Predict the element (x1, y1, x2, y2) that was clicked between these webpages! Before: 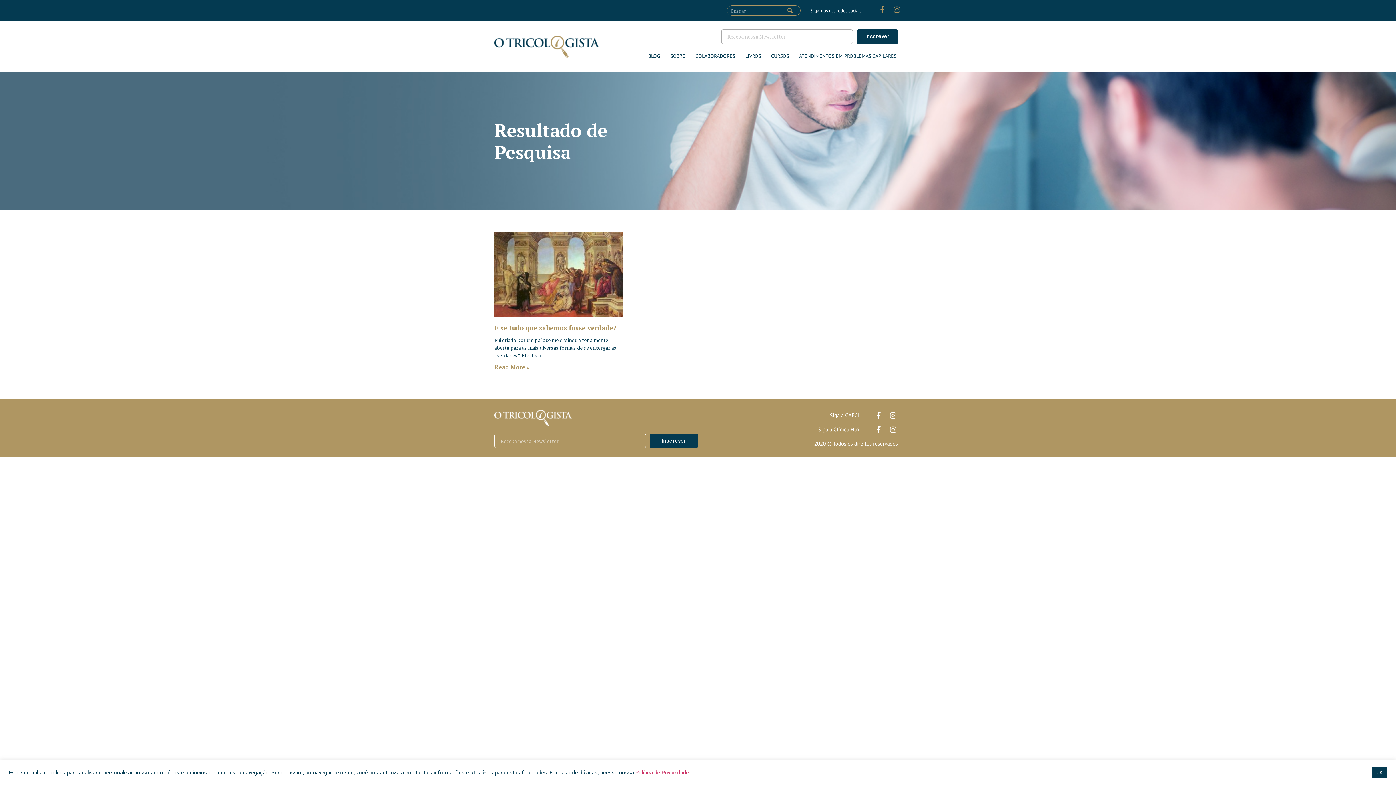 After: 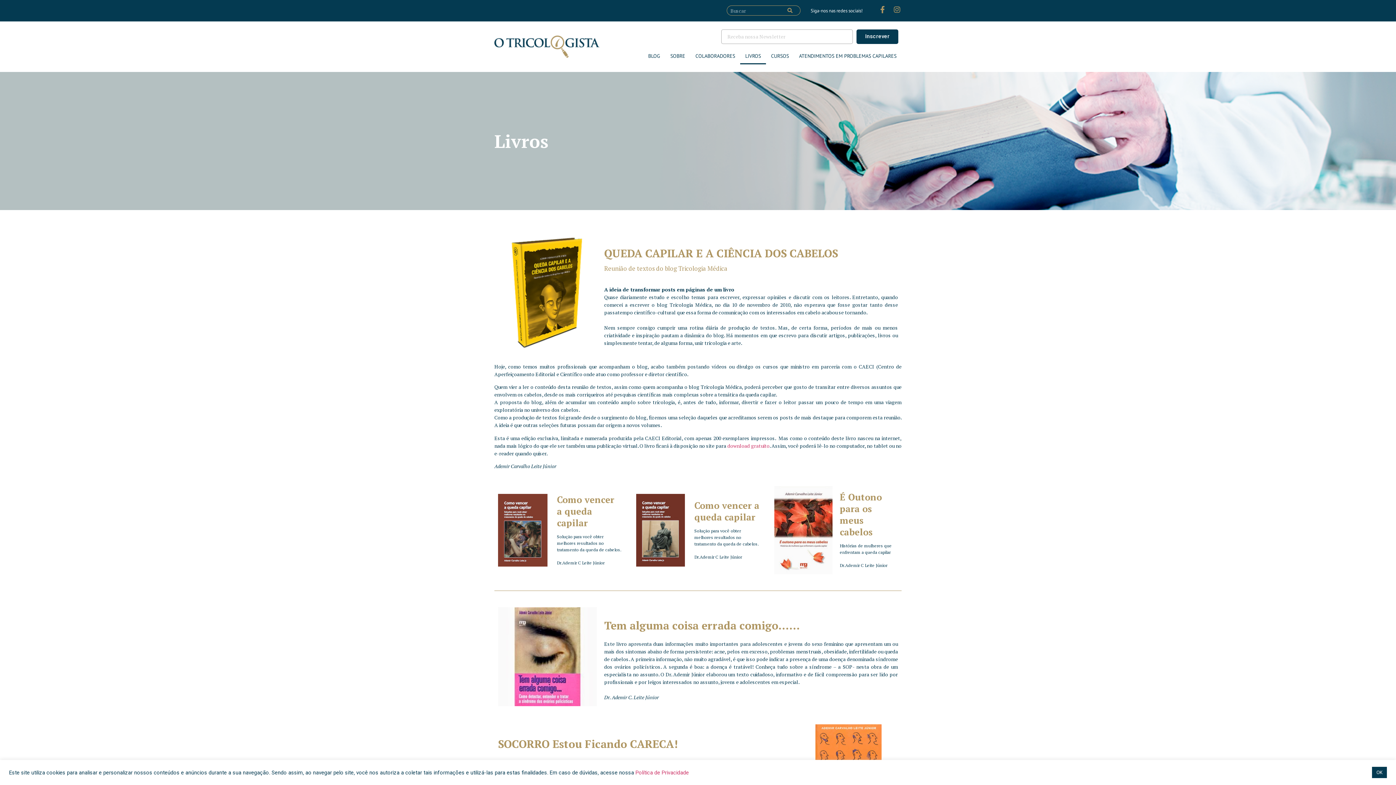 Action: bbox: (740, 47, 766, 64) label: LIVROS